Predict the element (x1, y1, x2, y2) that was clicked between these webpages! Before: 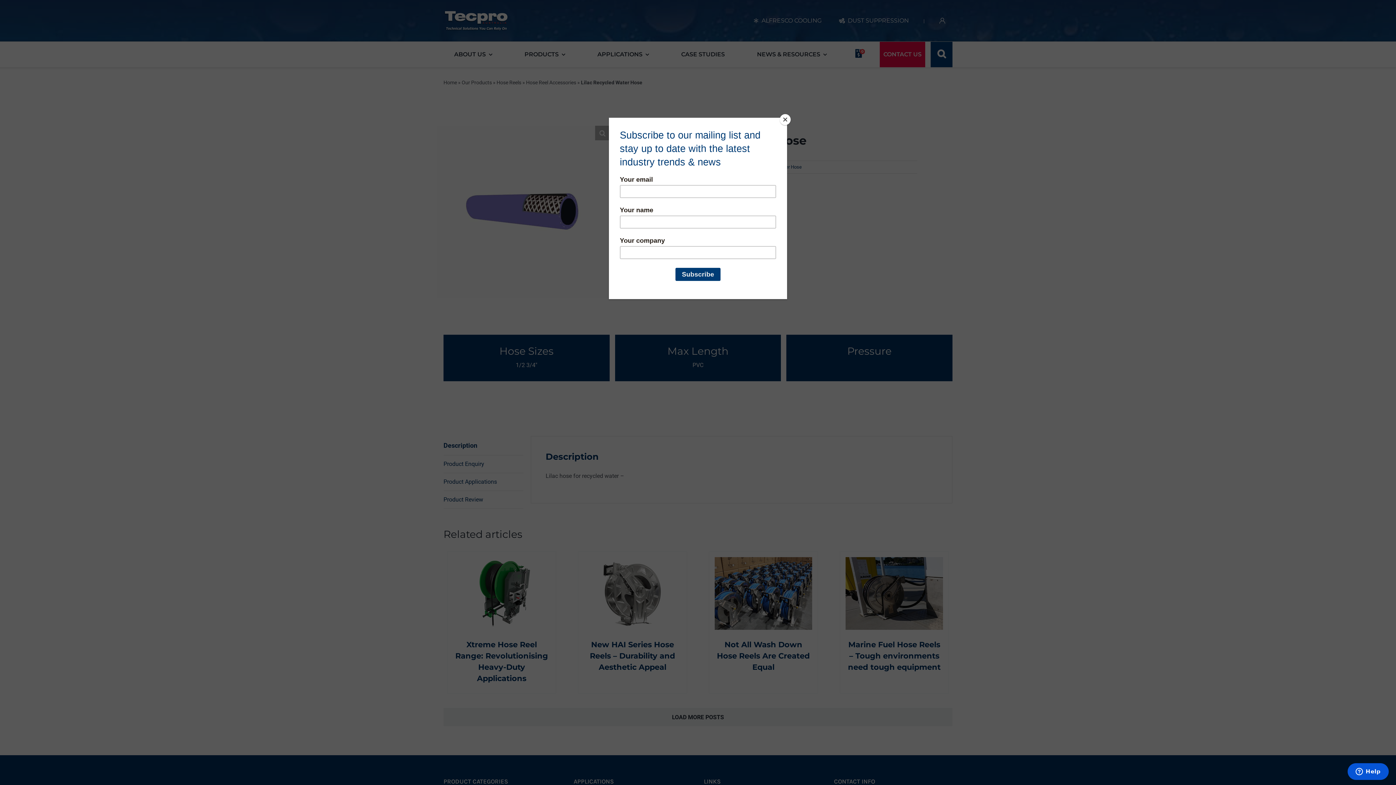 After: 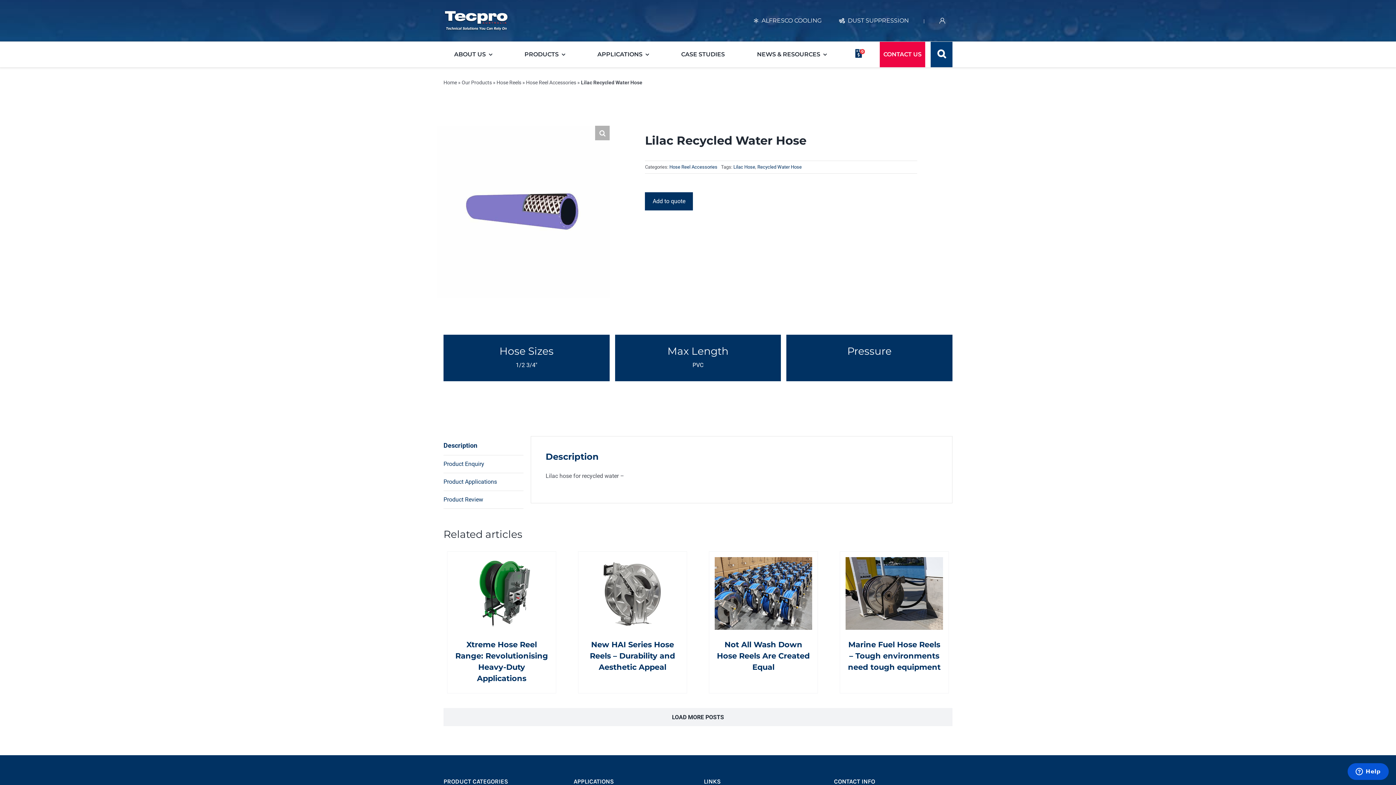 Action: bbox: (780, 114, 790, 125) label: Close